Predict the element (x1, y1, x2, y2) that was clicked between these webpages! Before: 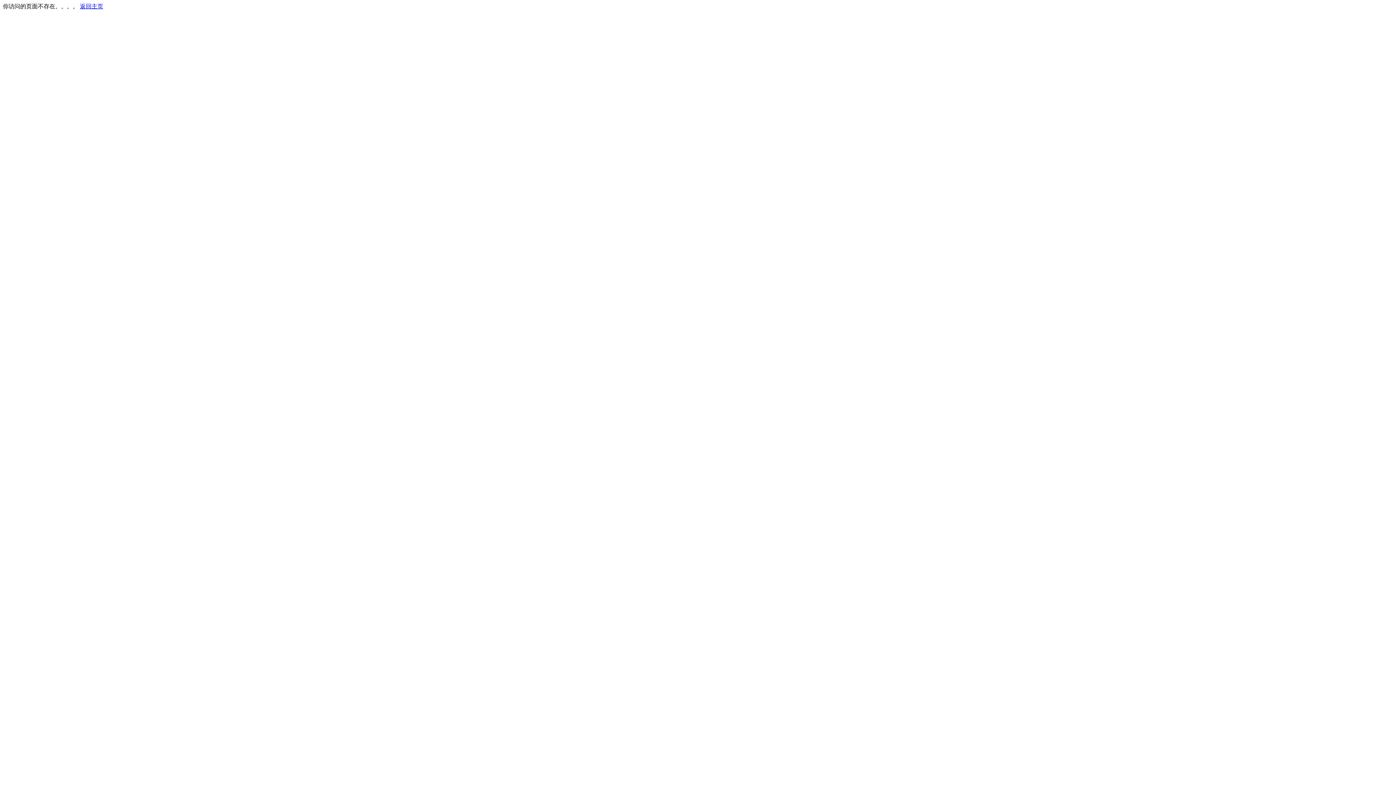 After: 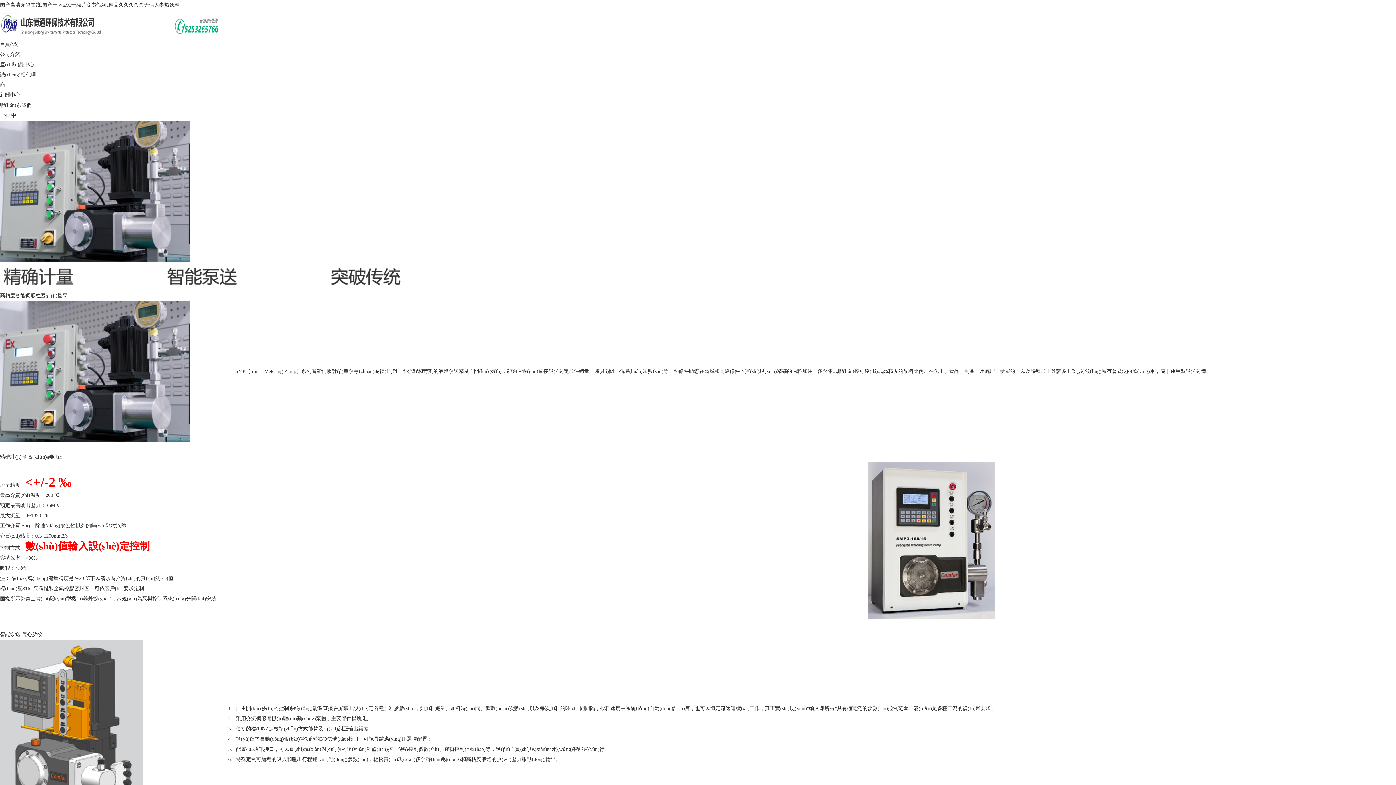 Action: label: 返回主页 bbox: (80, 3, 103, 9)